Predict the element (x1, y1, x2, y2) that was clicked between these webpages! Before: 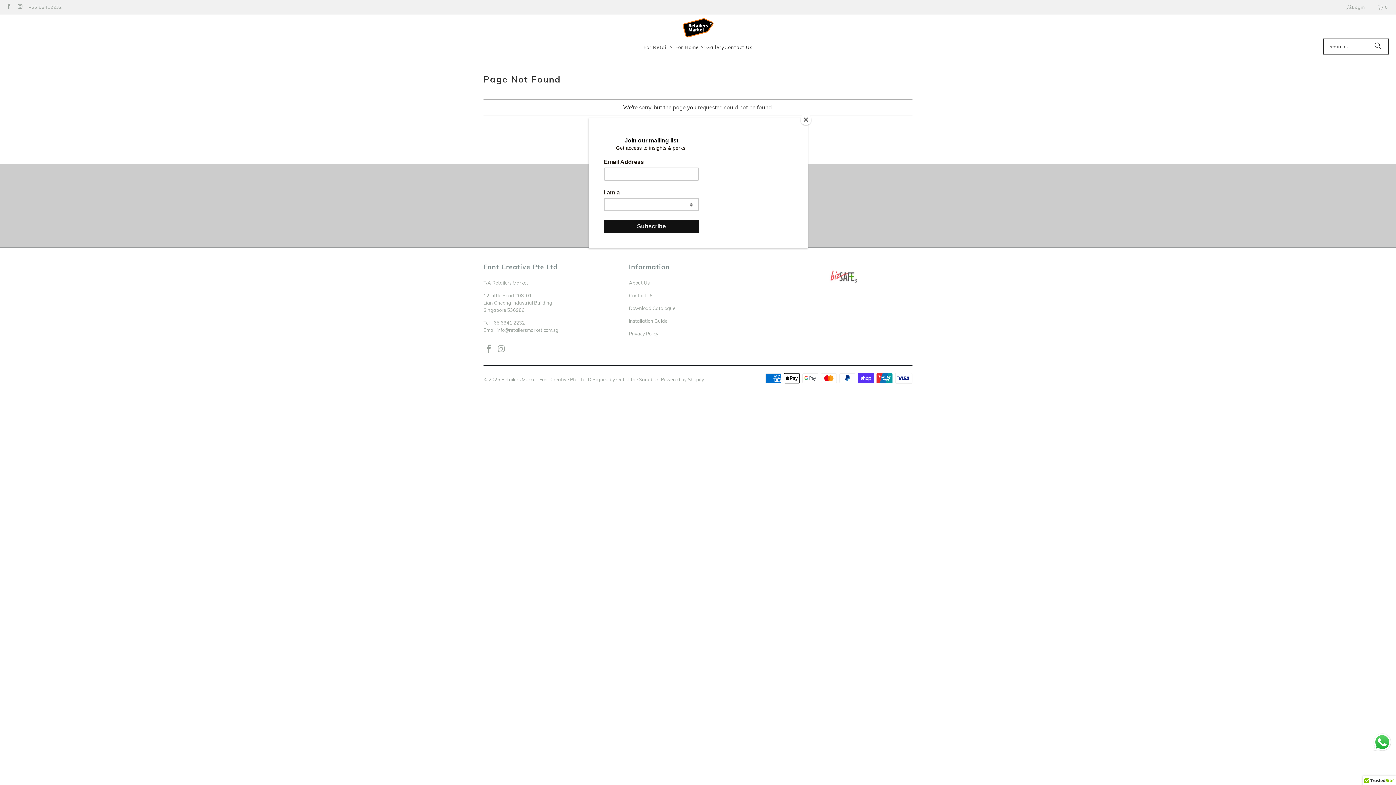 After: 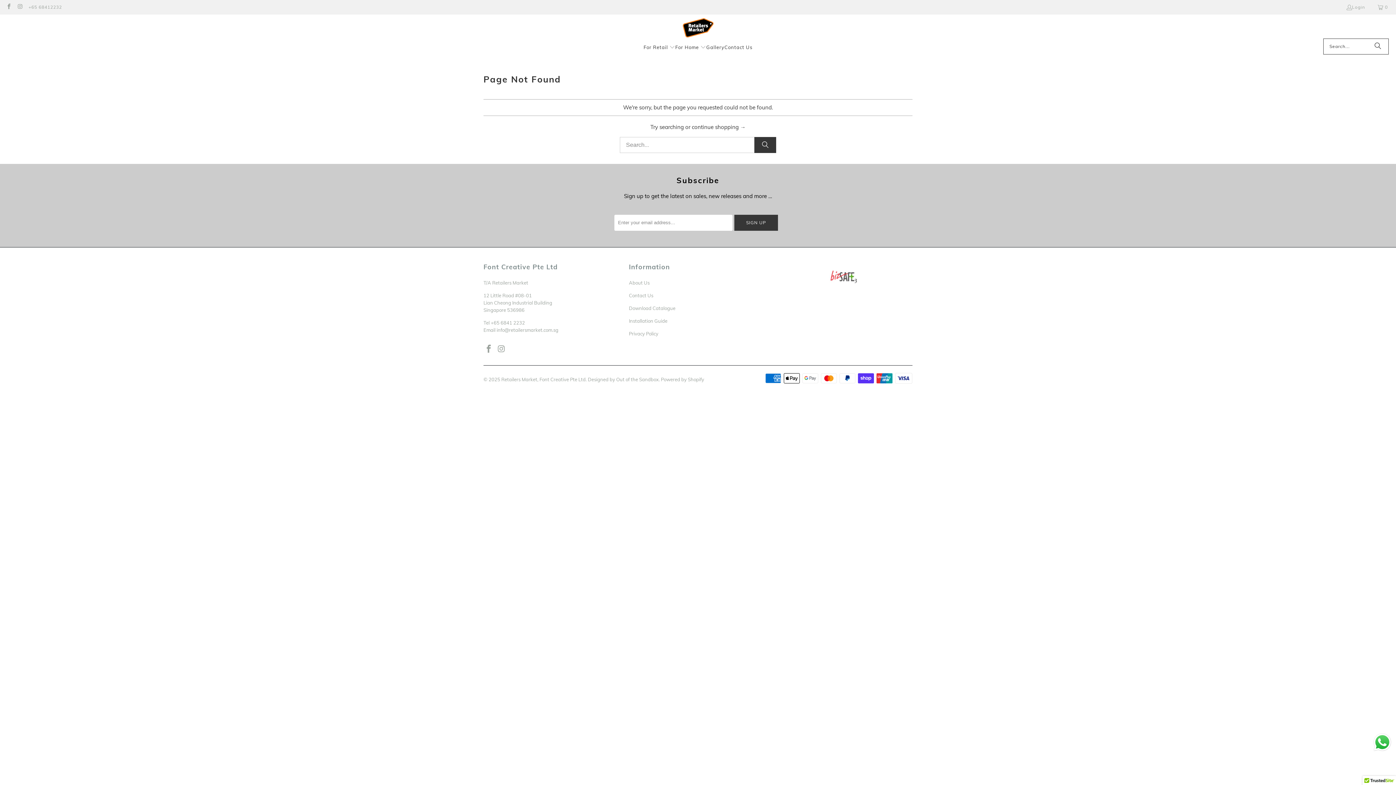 Action: bbox: (800, 114, 811, 125) label: Close